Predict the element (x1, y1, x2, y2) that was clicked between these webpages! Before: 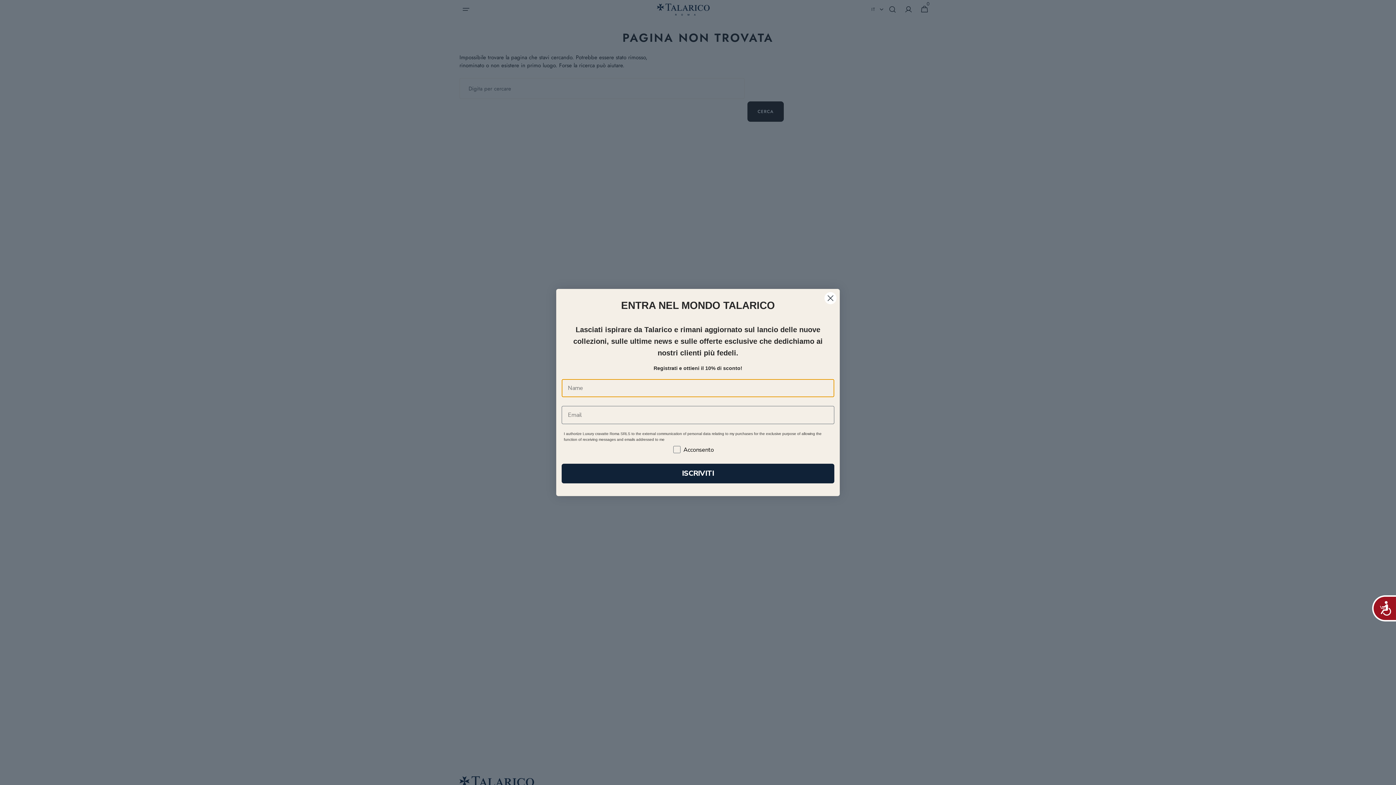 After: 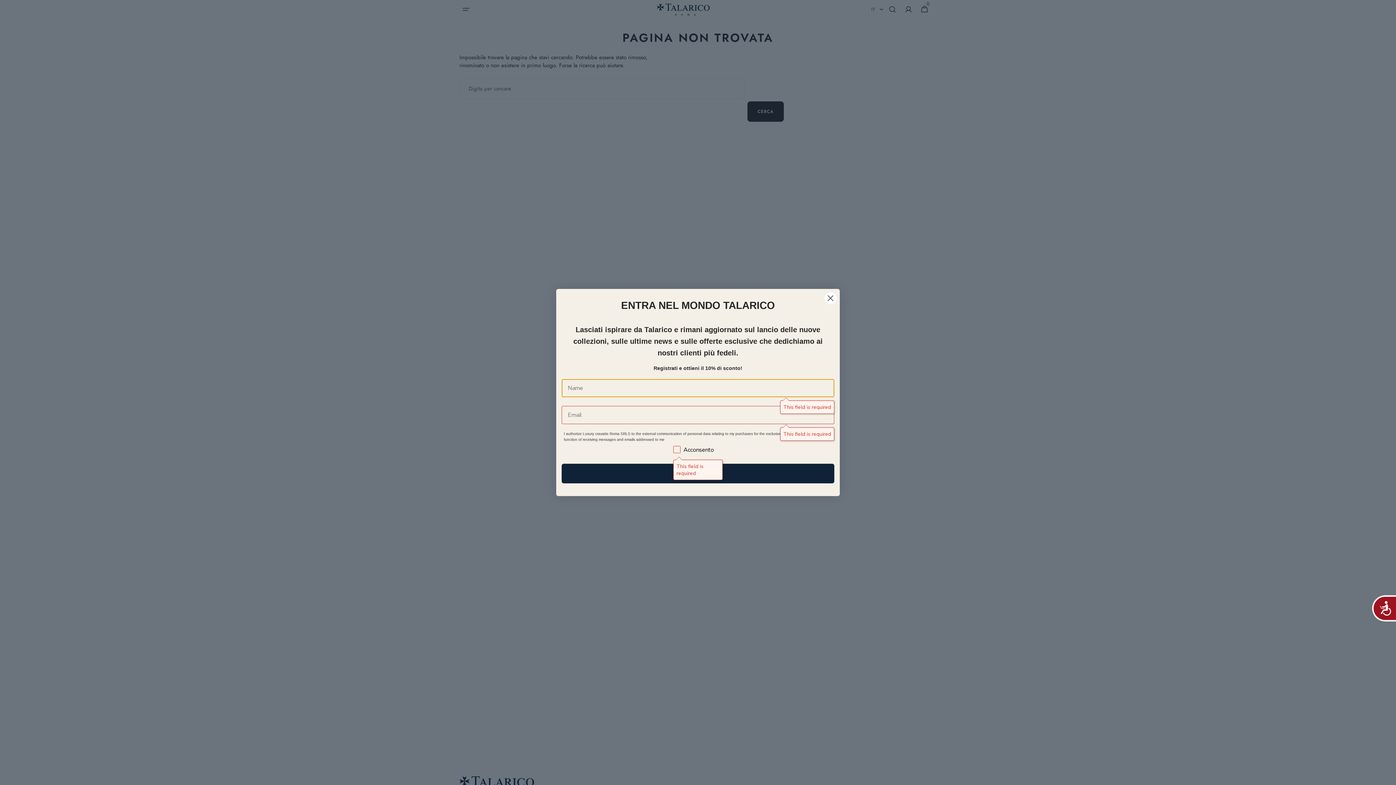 Action: label: ISCRIVITI bbox: (561, 482, 834, 502)